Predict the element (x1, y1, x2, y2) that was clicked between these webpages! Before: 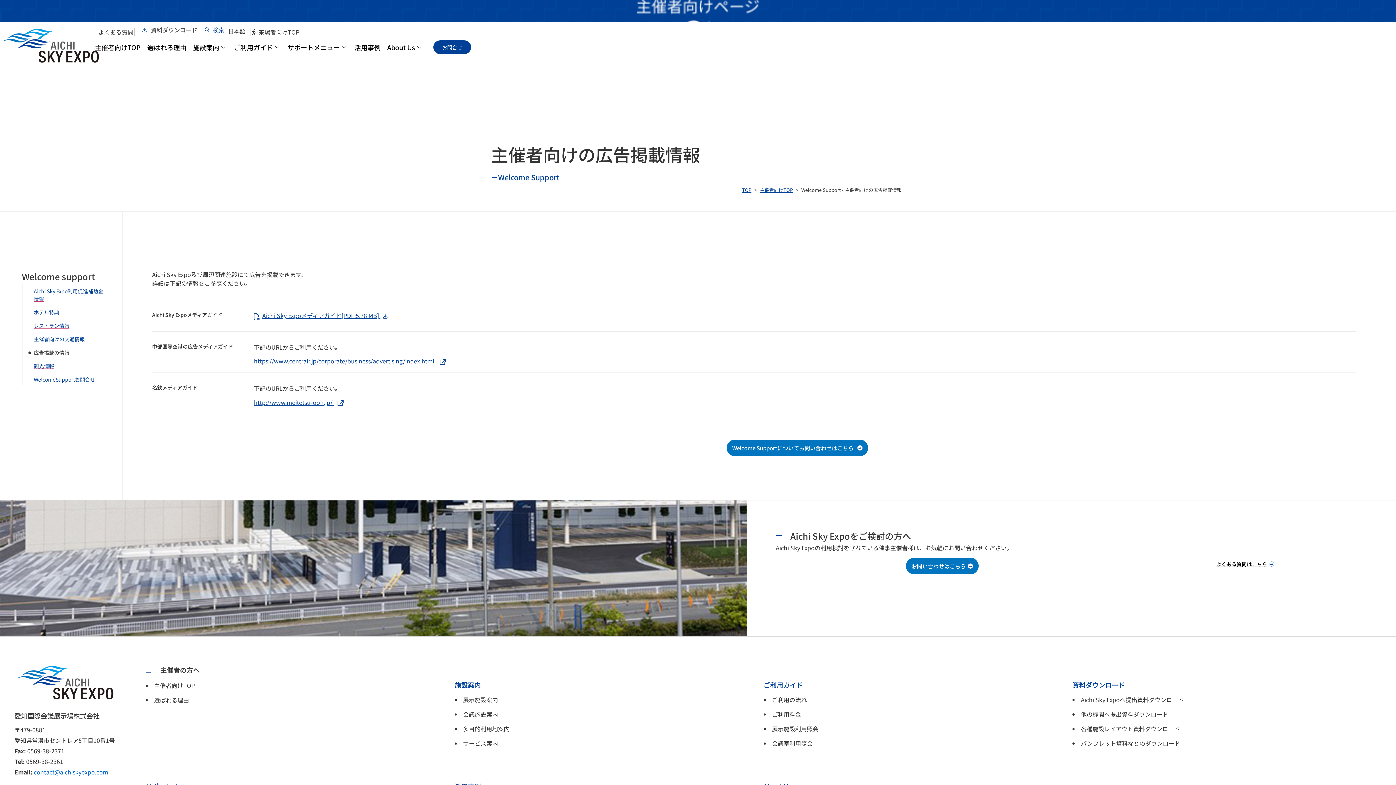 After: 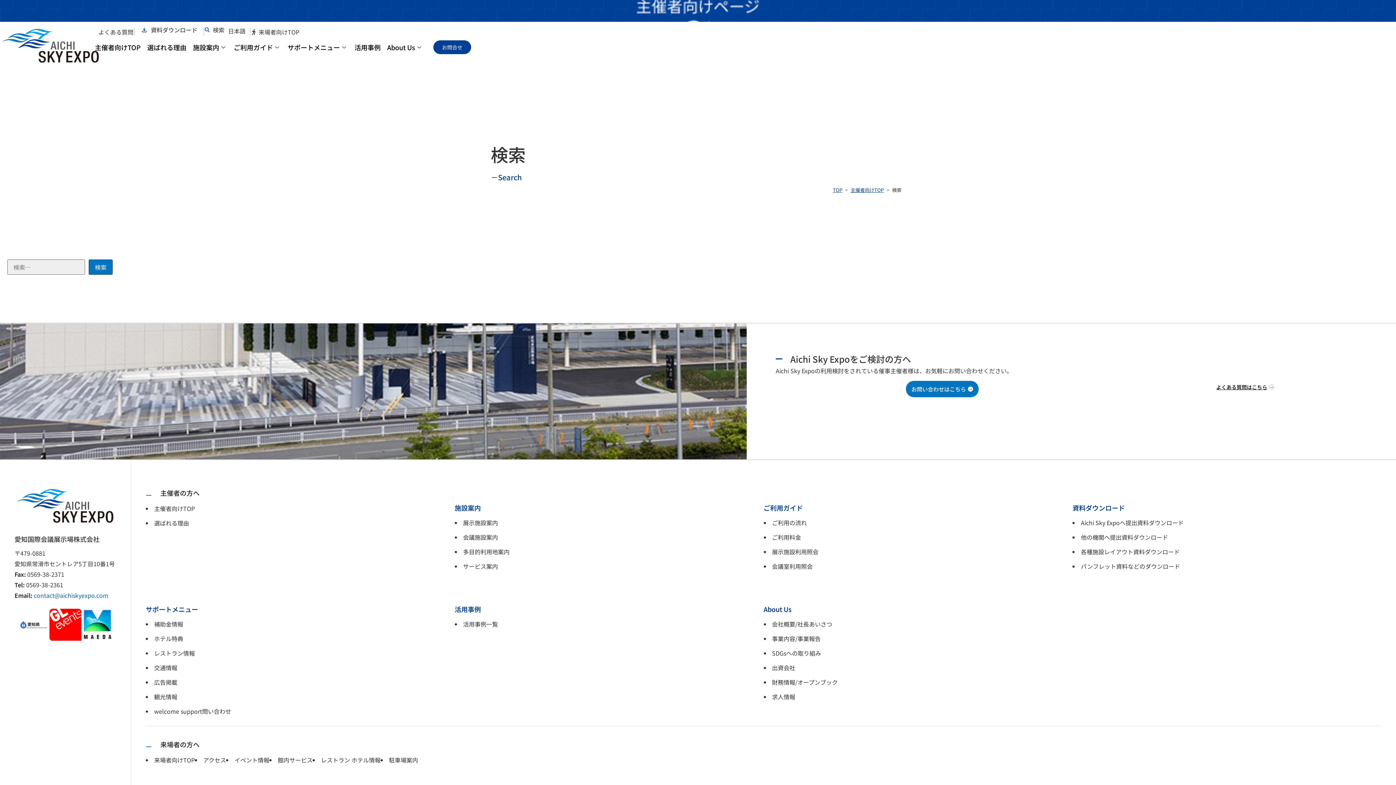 Action: bbox: (204, 25, 224, 34) label: 検索